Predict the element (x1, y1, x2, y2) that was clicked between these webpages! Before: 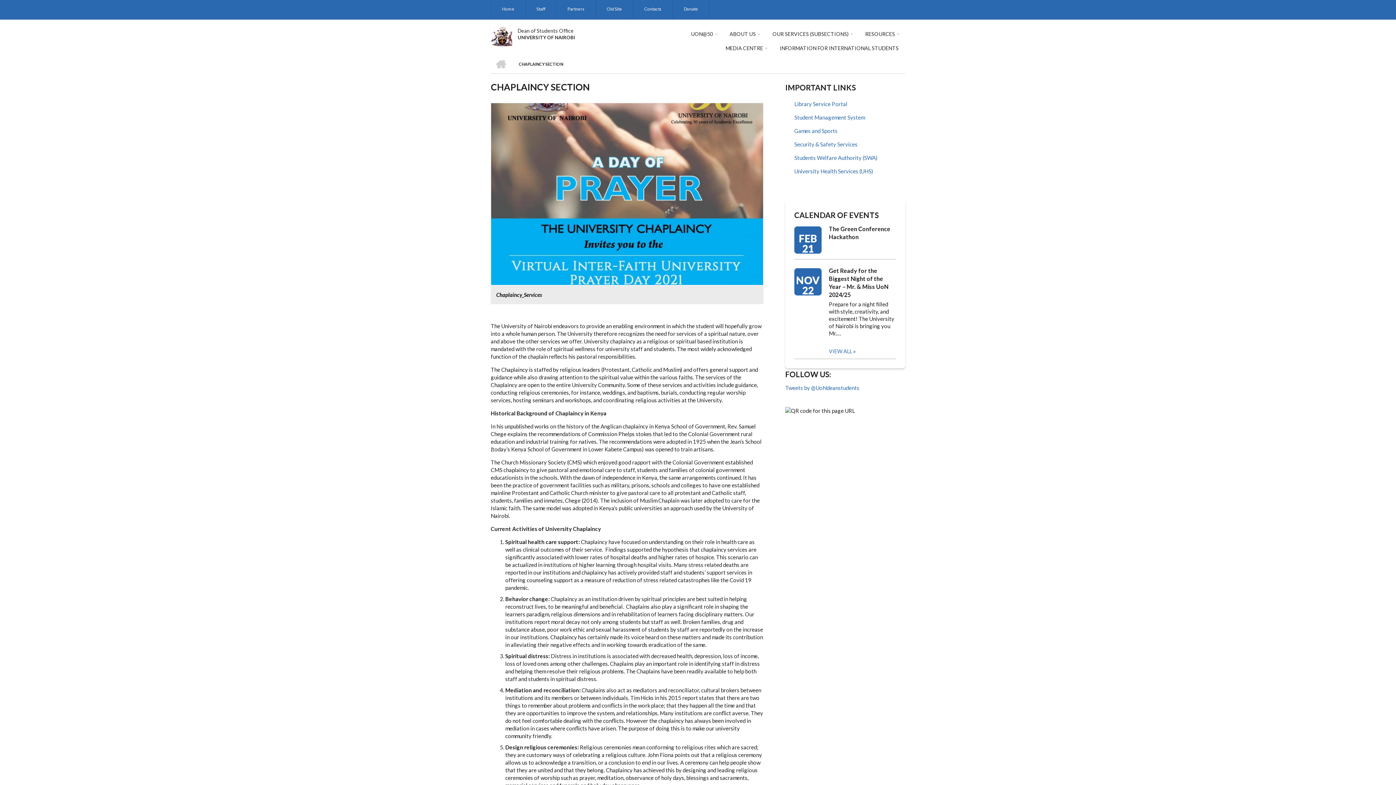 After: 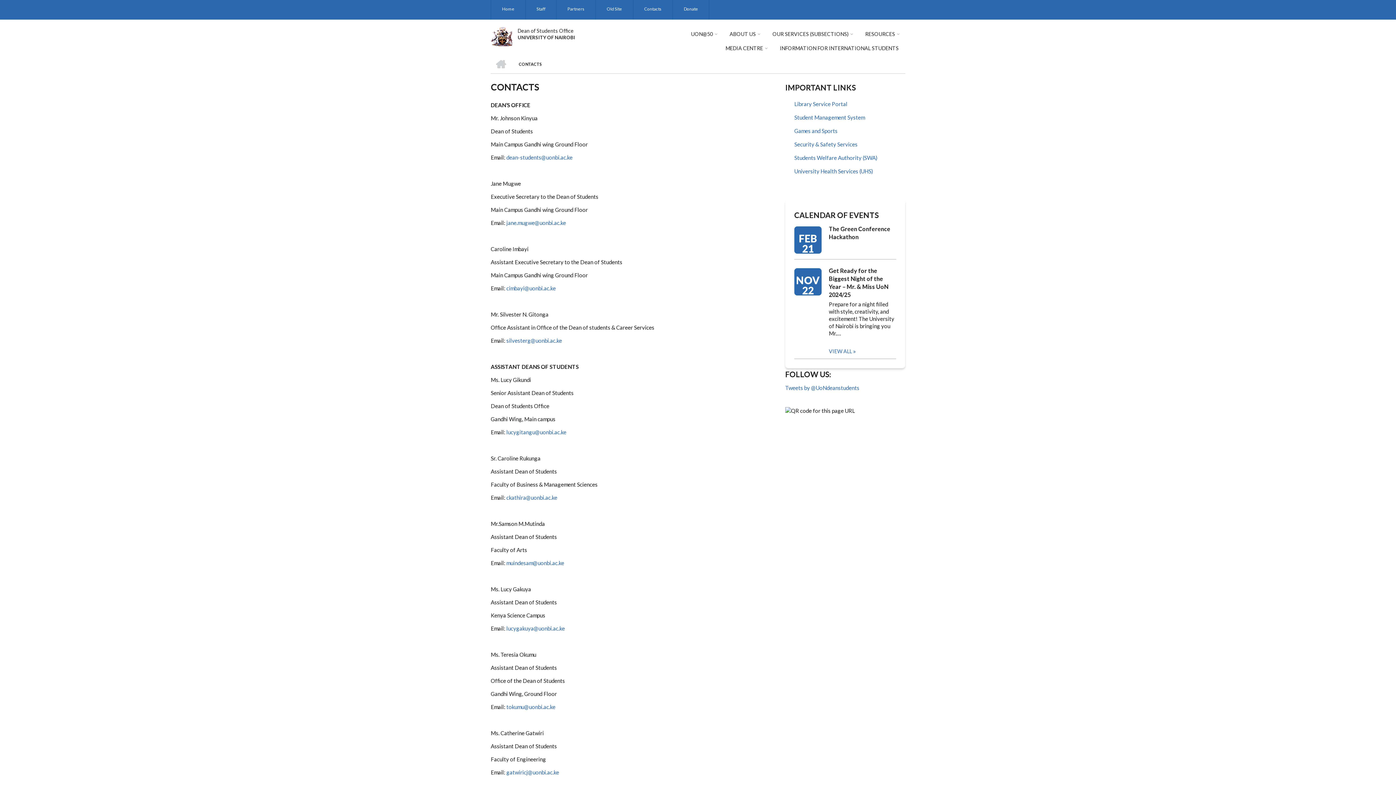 Action: bbox: (633, 0, 672, 19) label: Contacts